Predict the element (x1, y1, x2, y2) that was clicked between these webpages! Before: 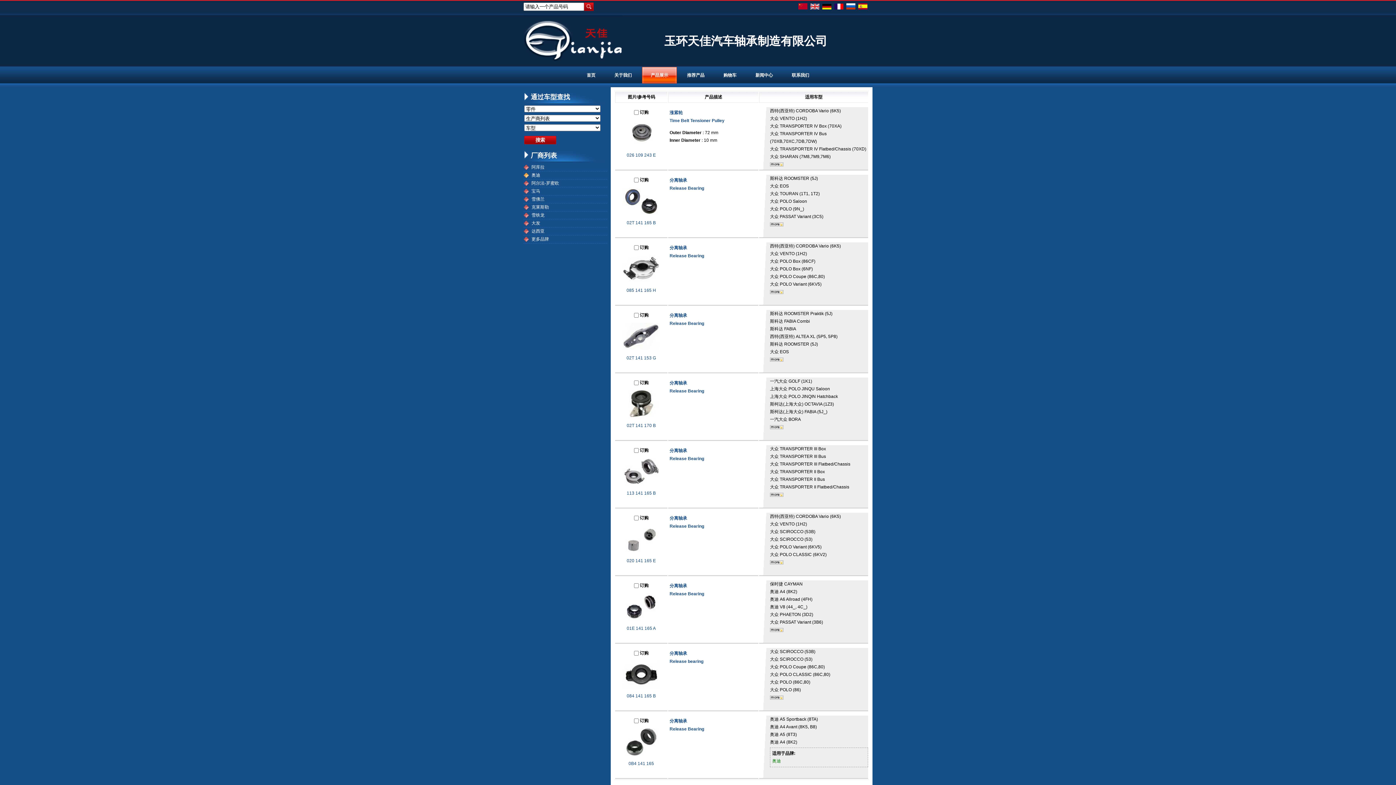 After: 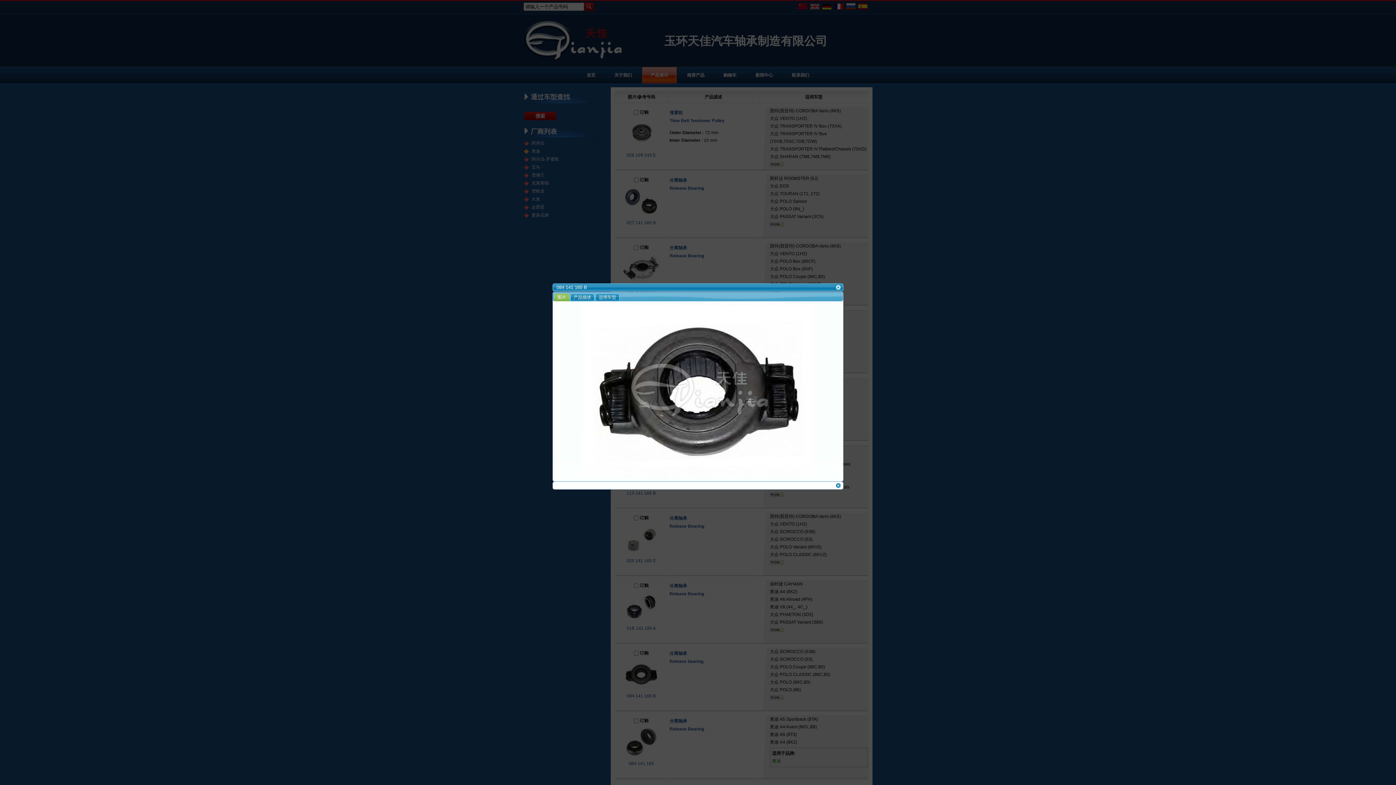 Action: bbox: (616, 657, 666, 692)